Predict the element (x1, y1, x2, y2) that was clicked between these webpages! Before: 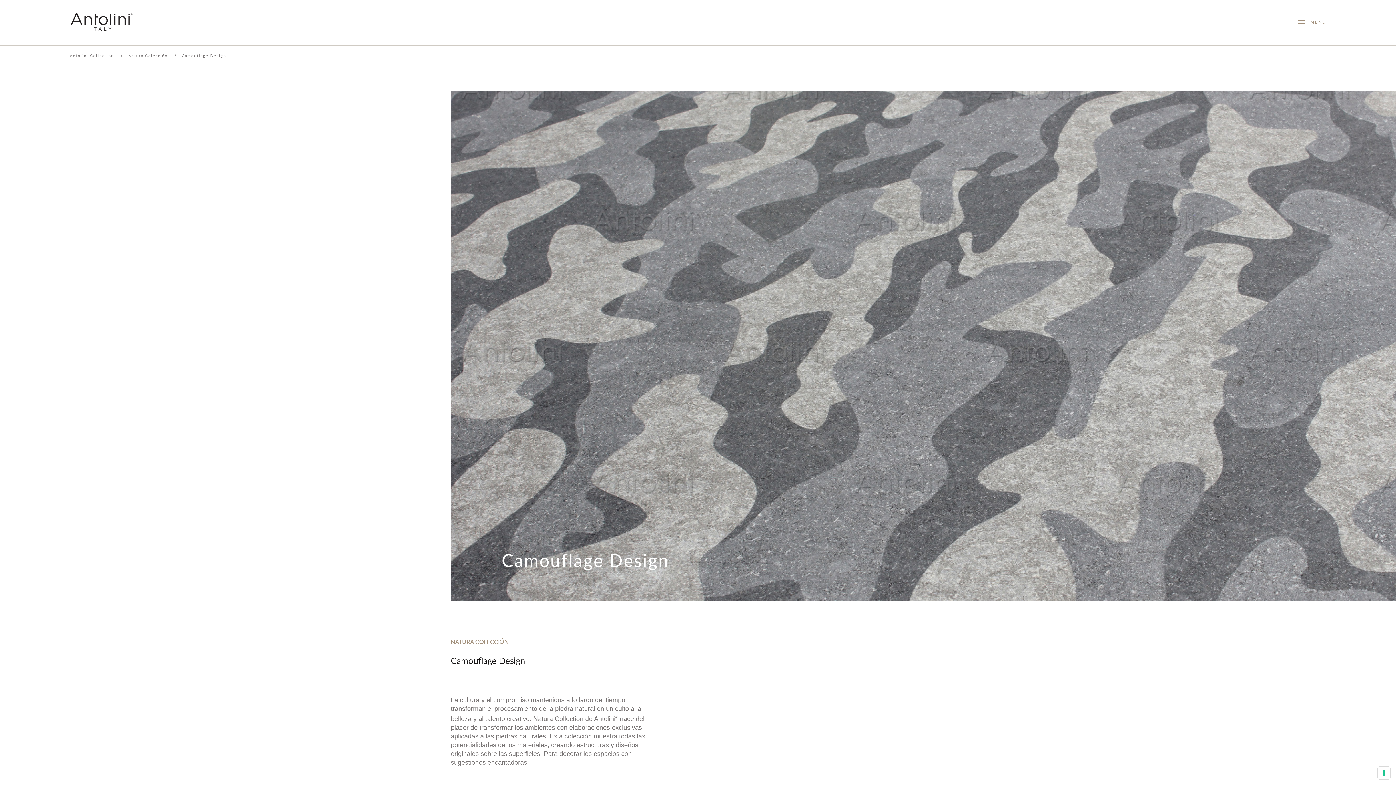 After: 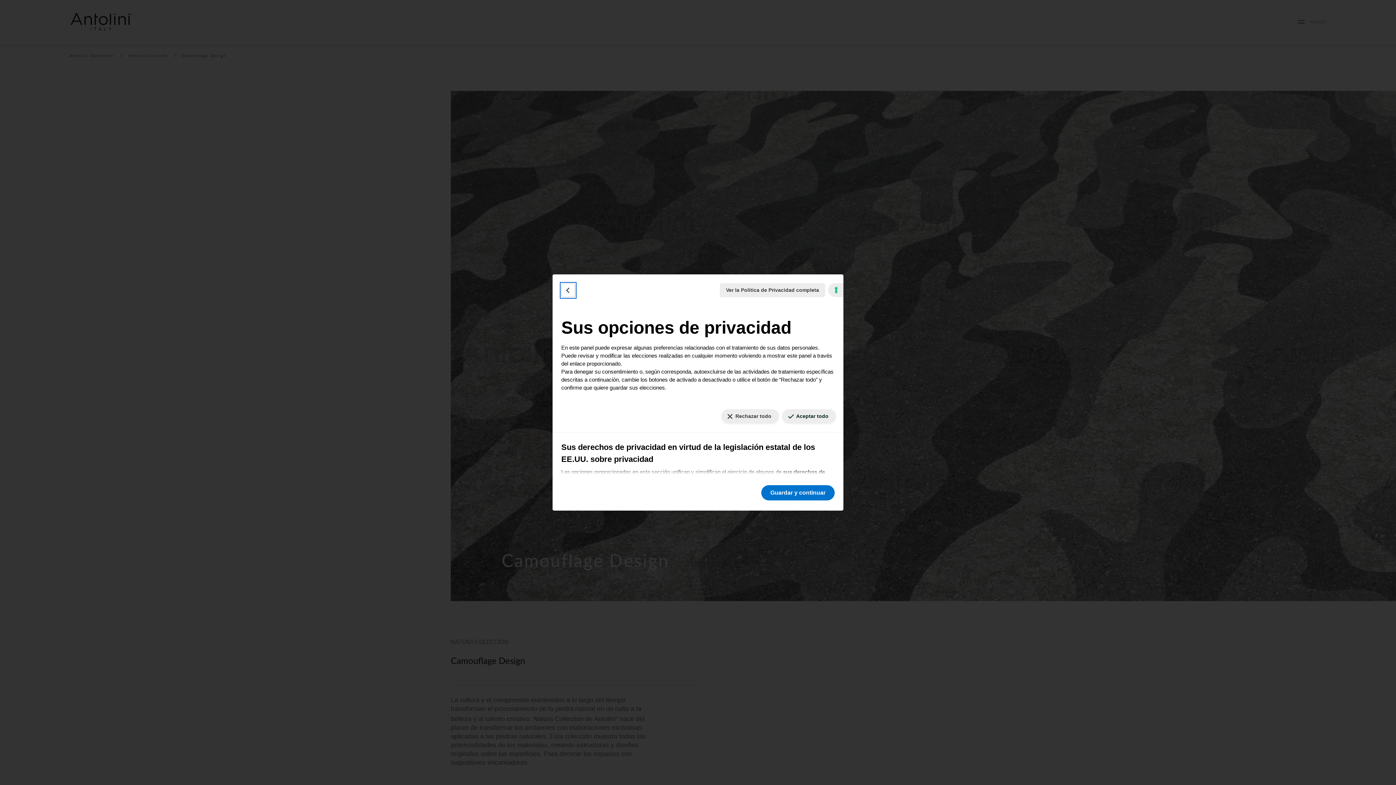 Action: label: Sus preferencias de consentimiento para tecnologías de seguimiento bbox: (1378, 767, 1390, 779)